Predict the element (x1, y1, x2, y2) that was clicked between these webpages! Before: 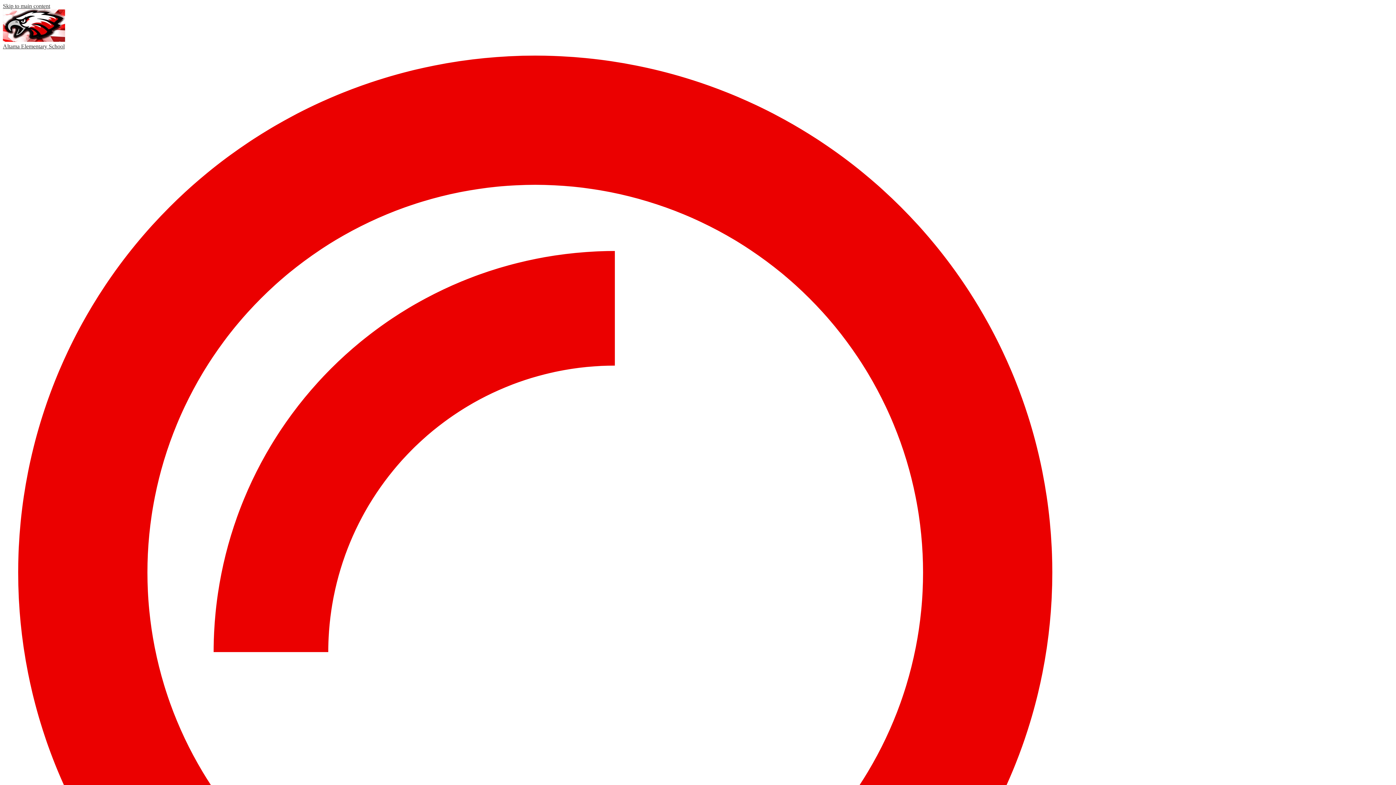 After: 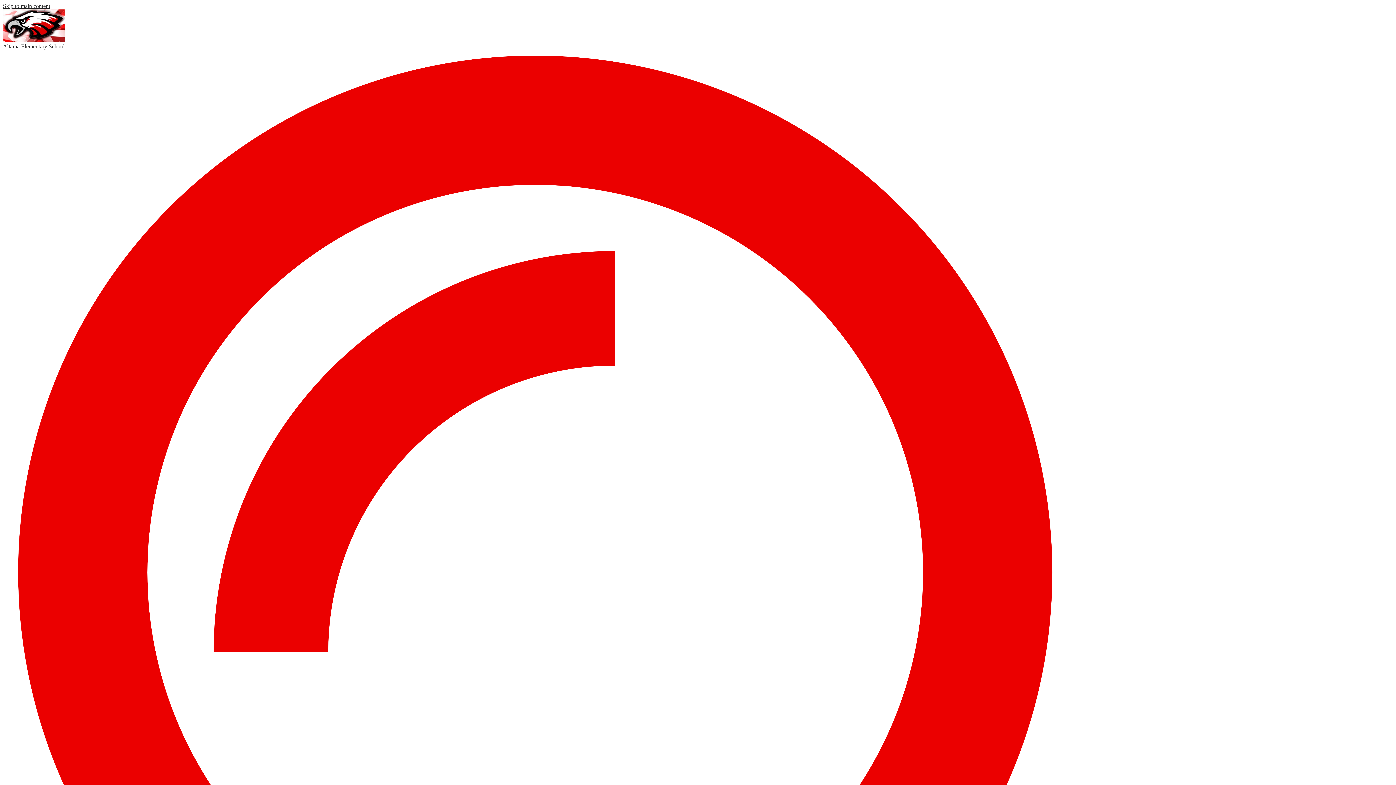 Action: bbox: (2, 36, 1393, 49) label: Altama Elementary School